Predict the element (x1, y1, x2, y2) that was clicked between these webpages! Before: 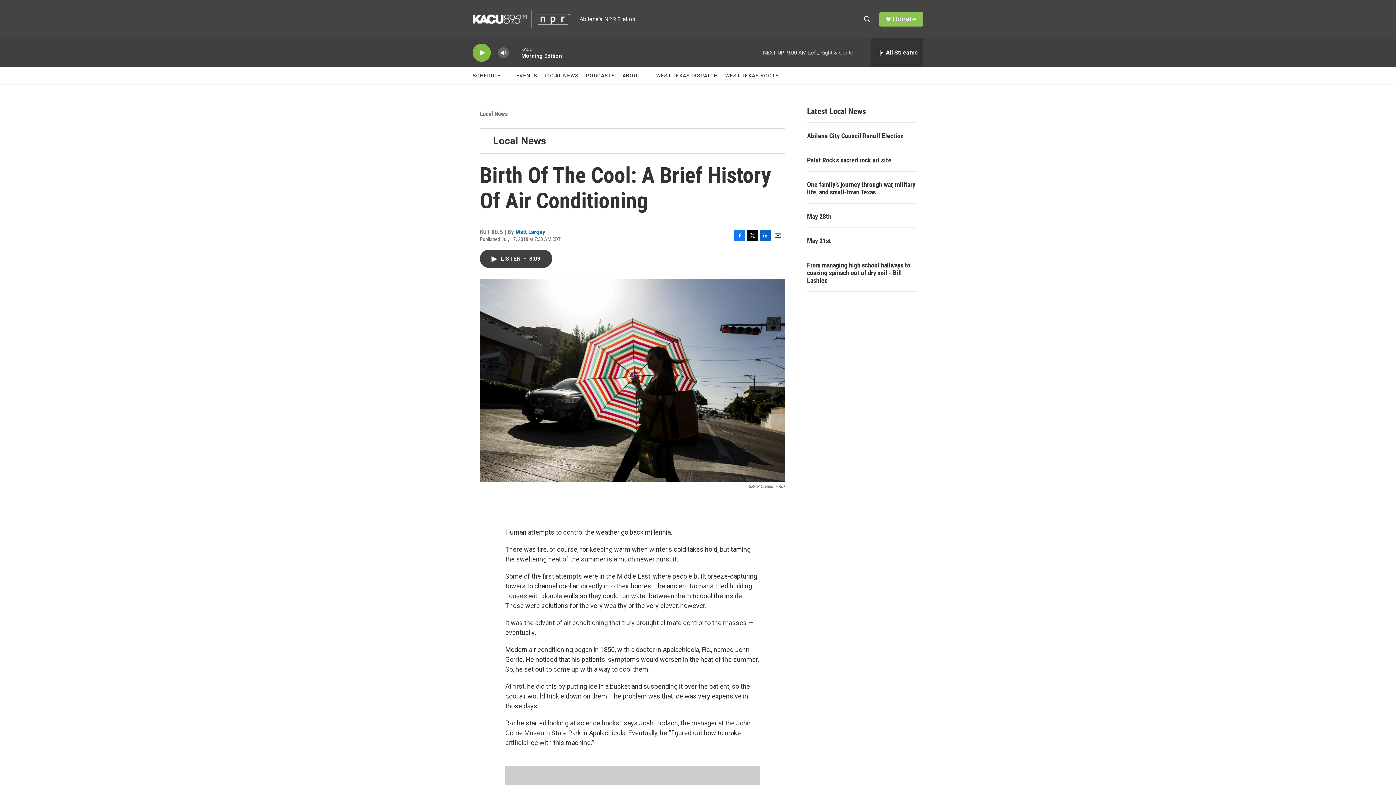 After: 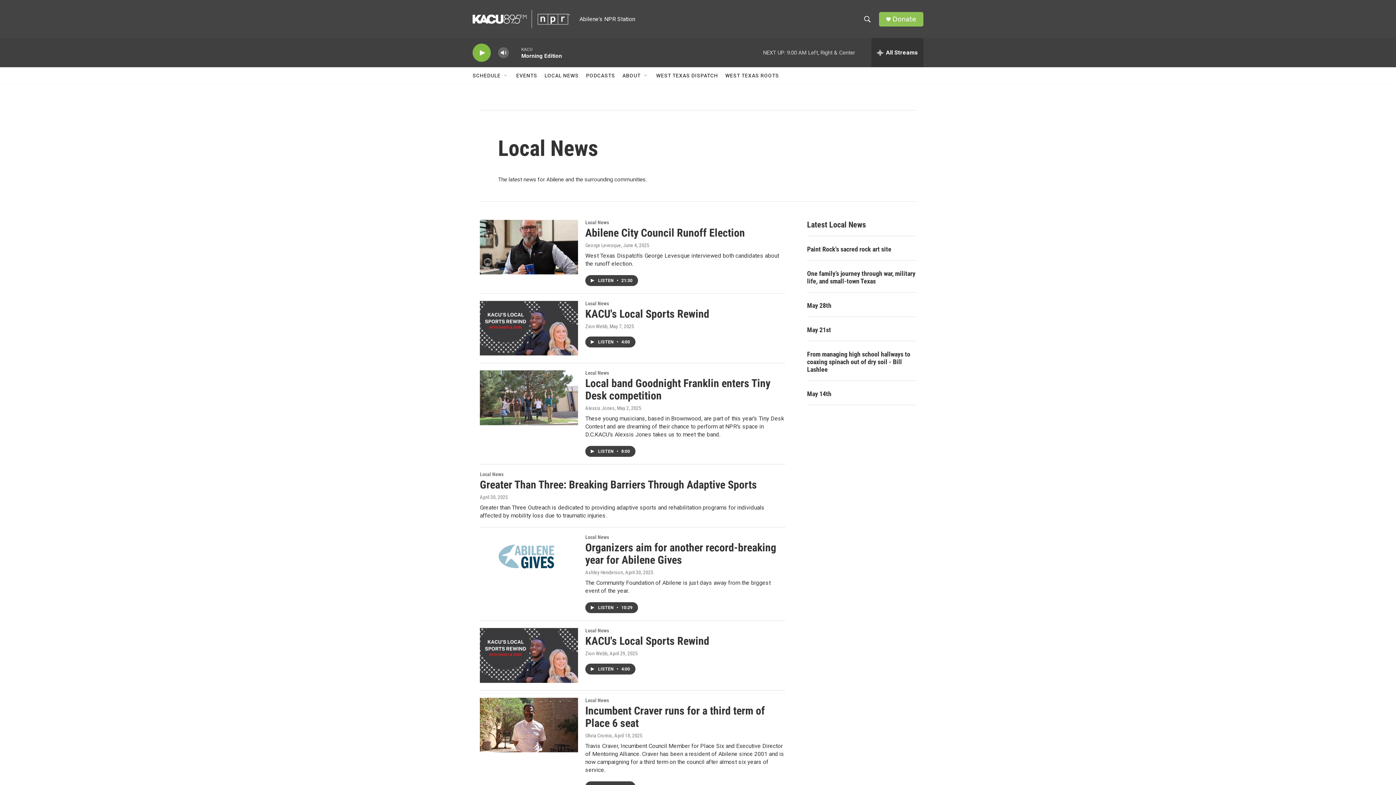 Action: label: LOCAL NEWS bbox: (544, 67, 578, 84)